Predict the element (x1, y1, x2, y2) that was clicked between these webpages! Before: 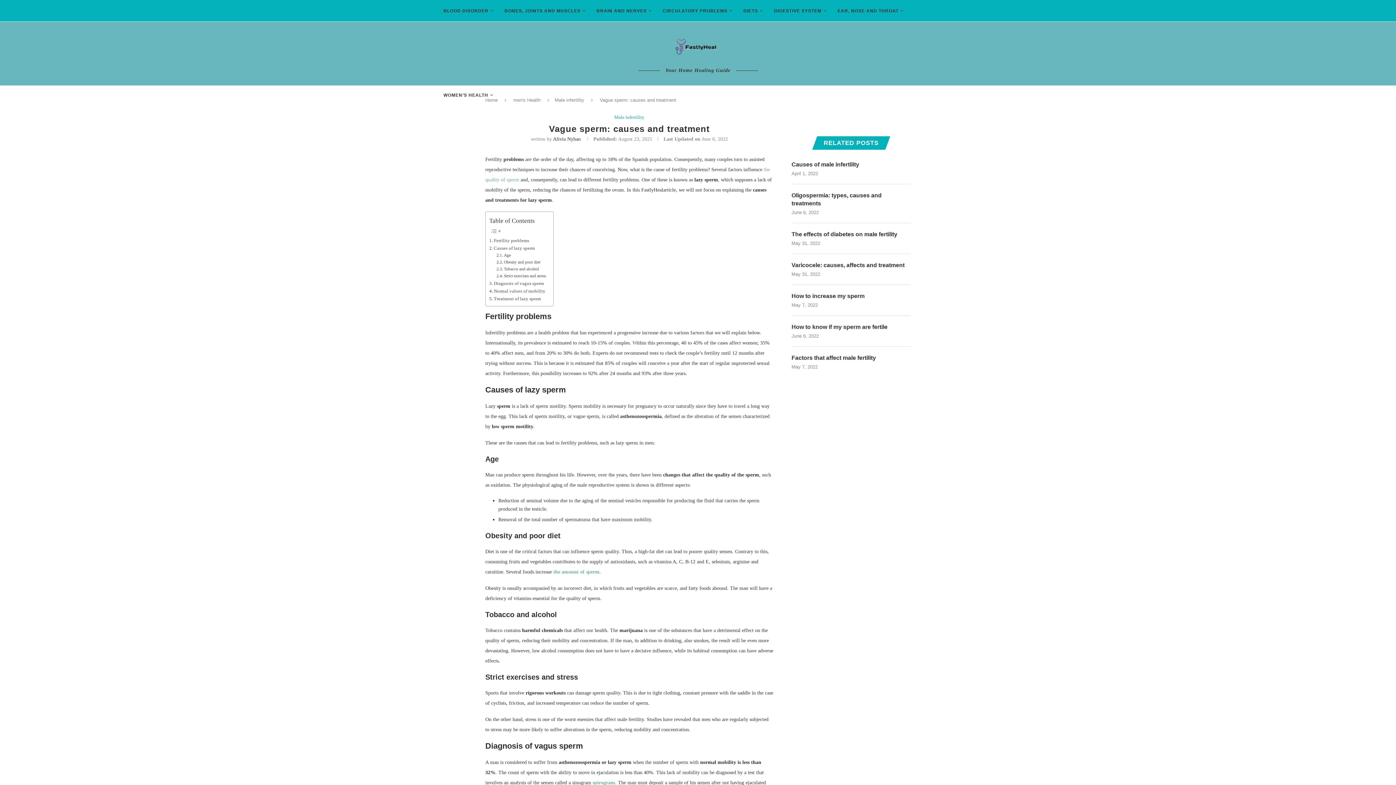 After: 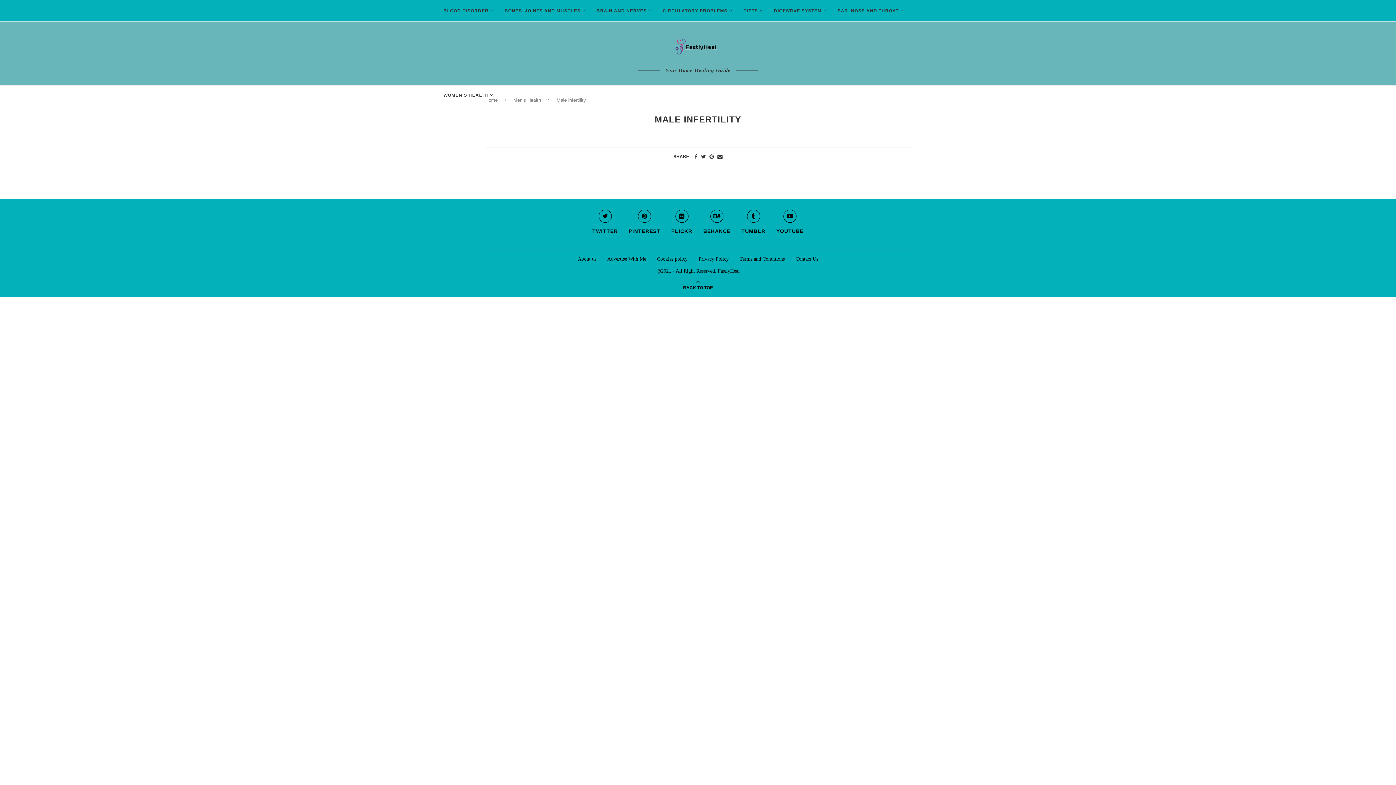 Action: label: Male infertility bbox: (614, 114, 644, 120)